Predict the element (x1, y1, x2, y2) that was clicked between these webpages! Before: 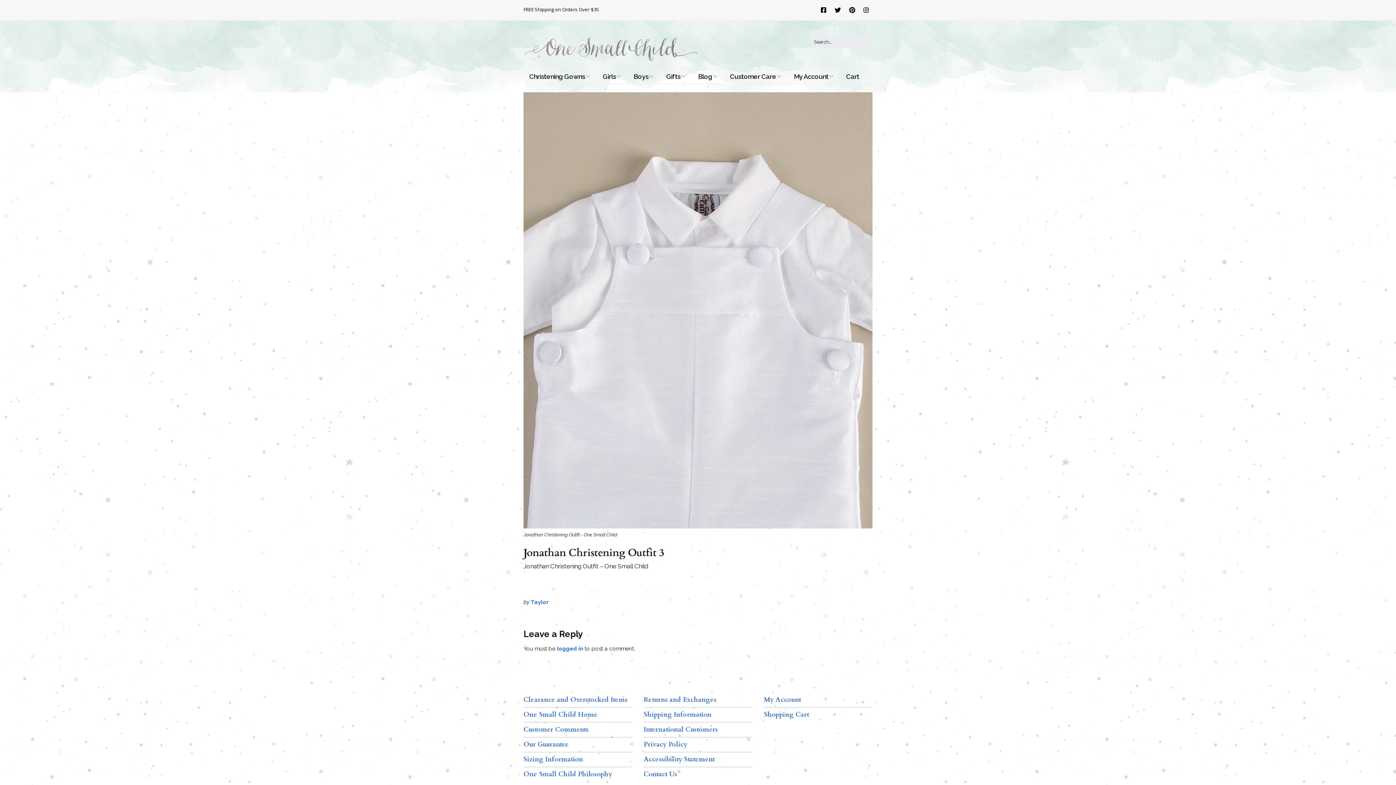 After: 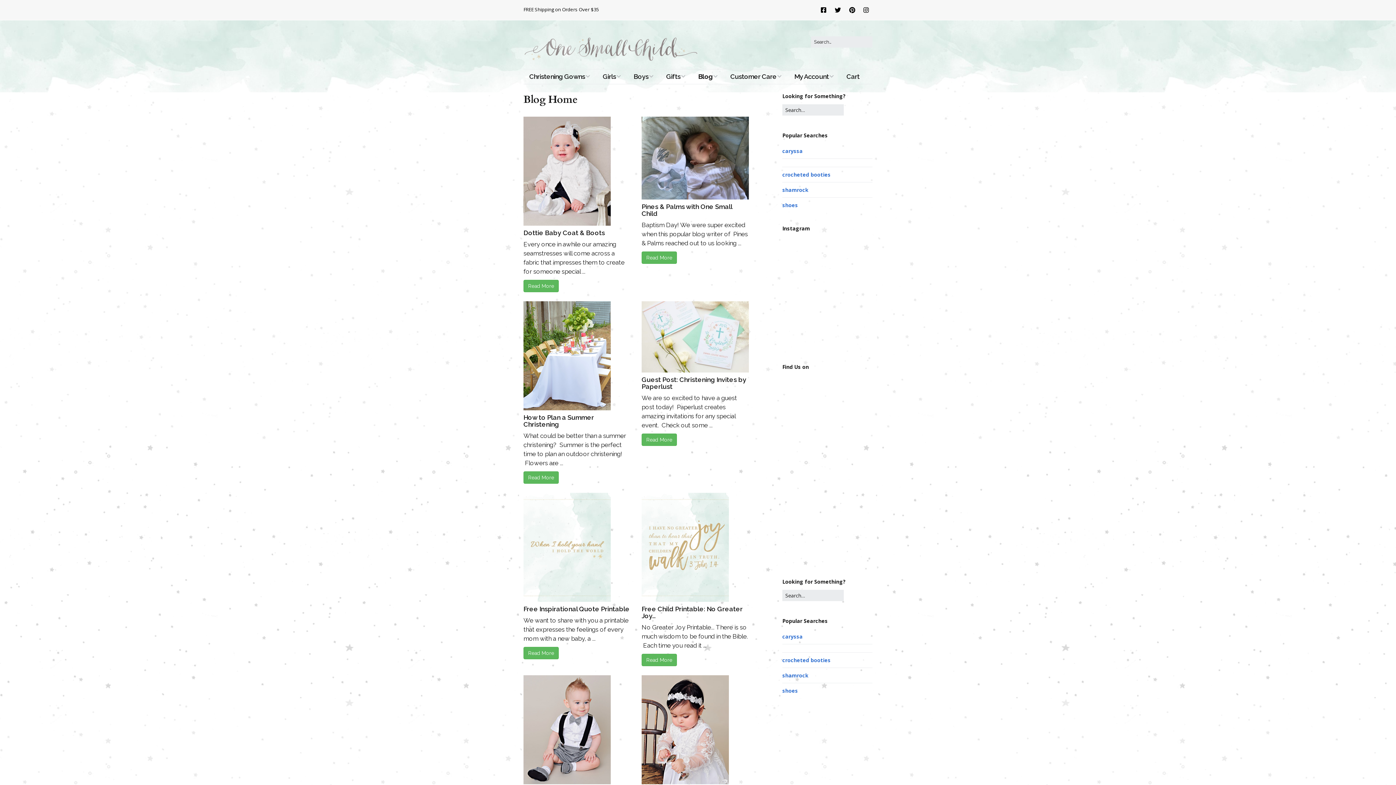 Action: label: Blog bbox: (692, 69, 722, 84)